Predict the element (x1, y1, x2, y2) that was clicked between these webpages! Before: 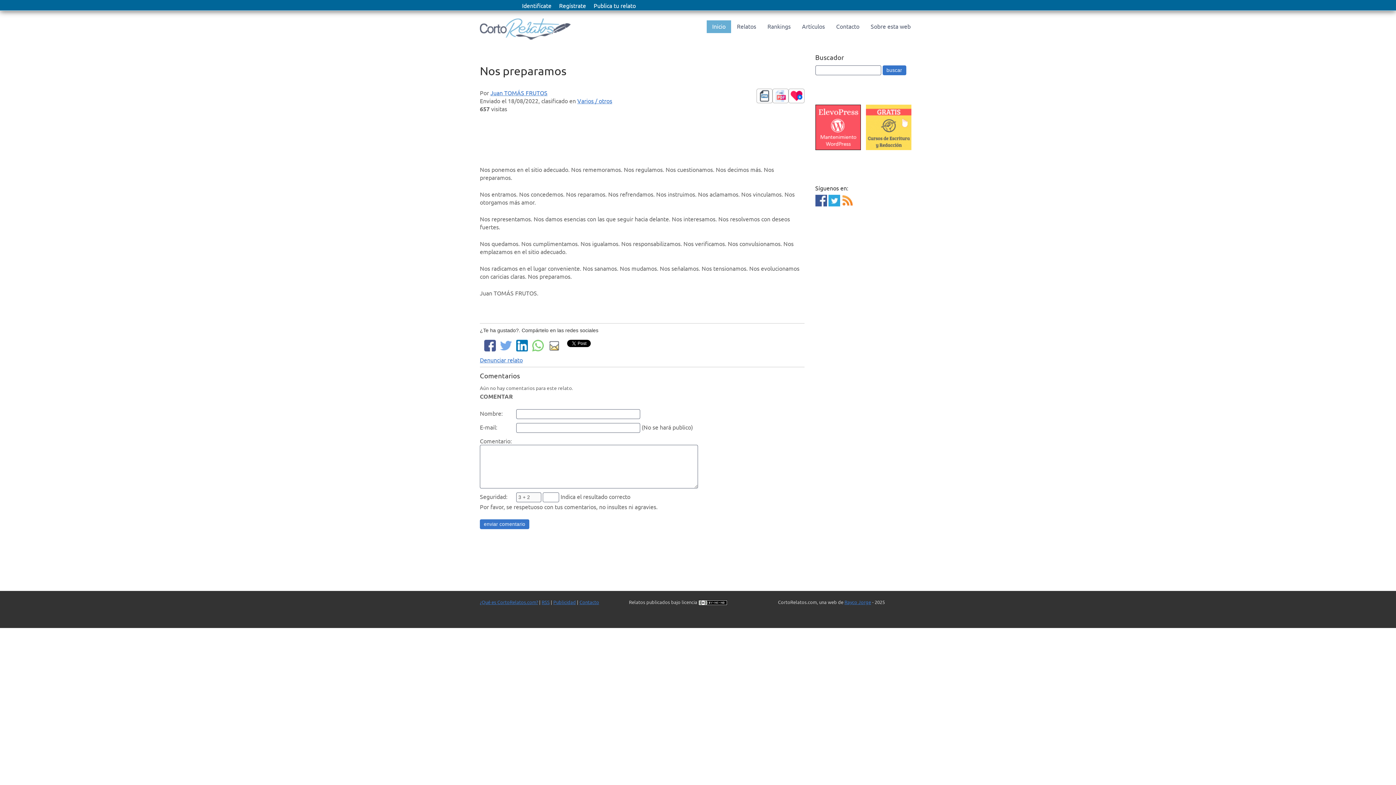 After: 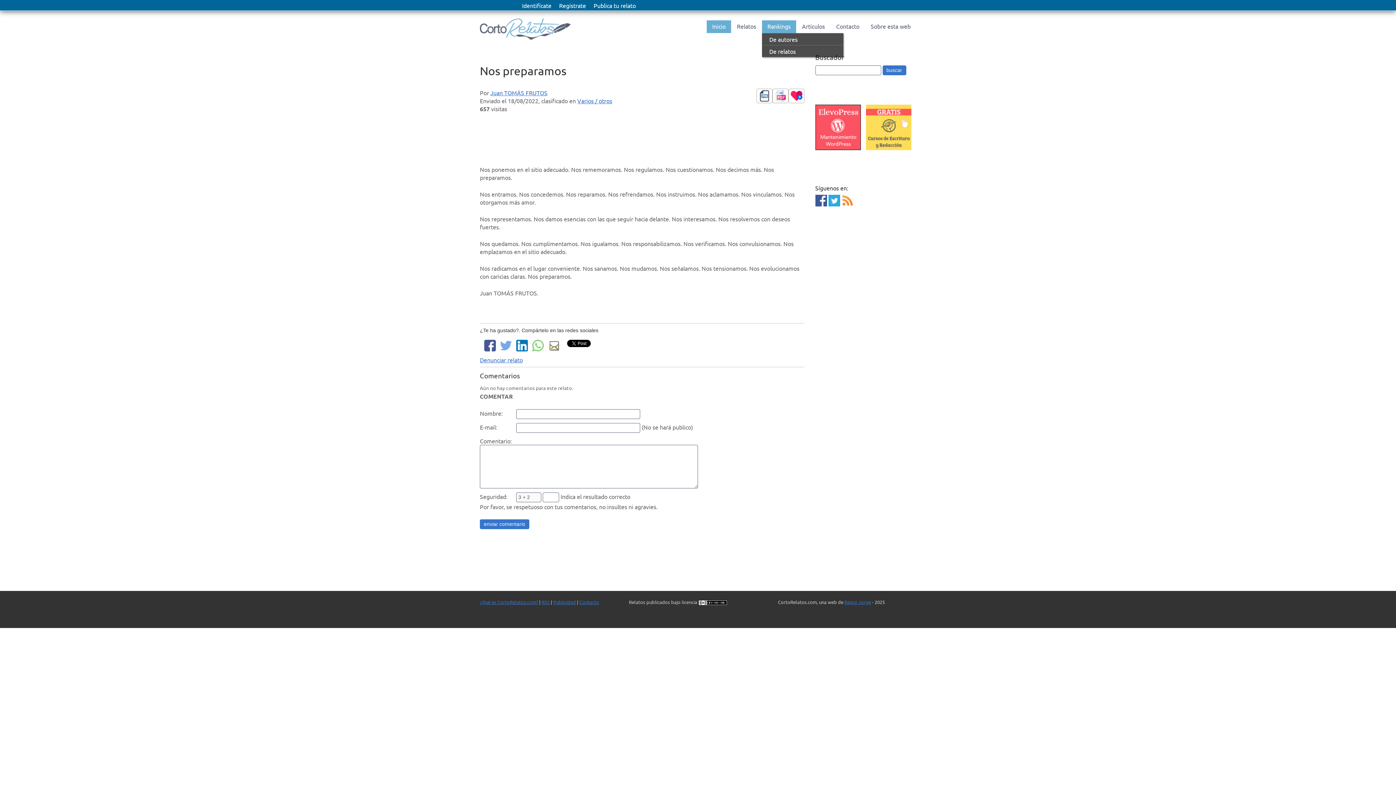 Action: label: Rankings bbox: (762, 20, 796, 32)